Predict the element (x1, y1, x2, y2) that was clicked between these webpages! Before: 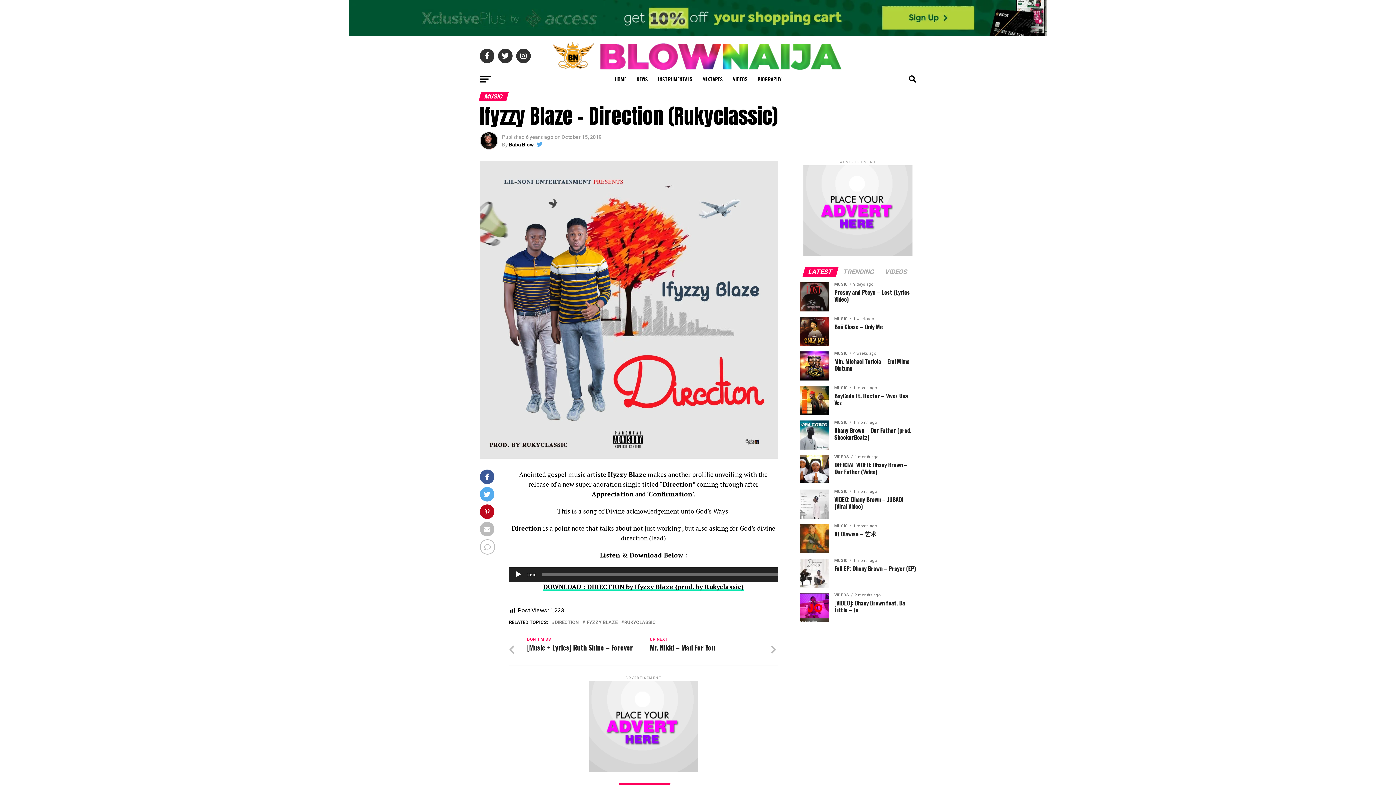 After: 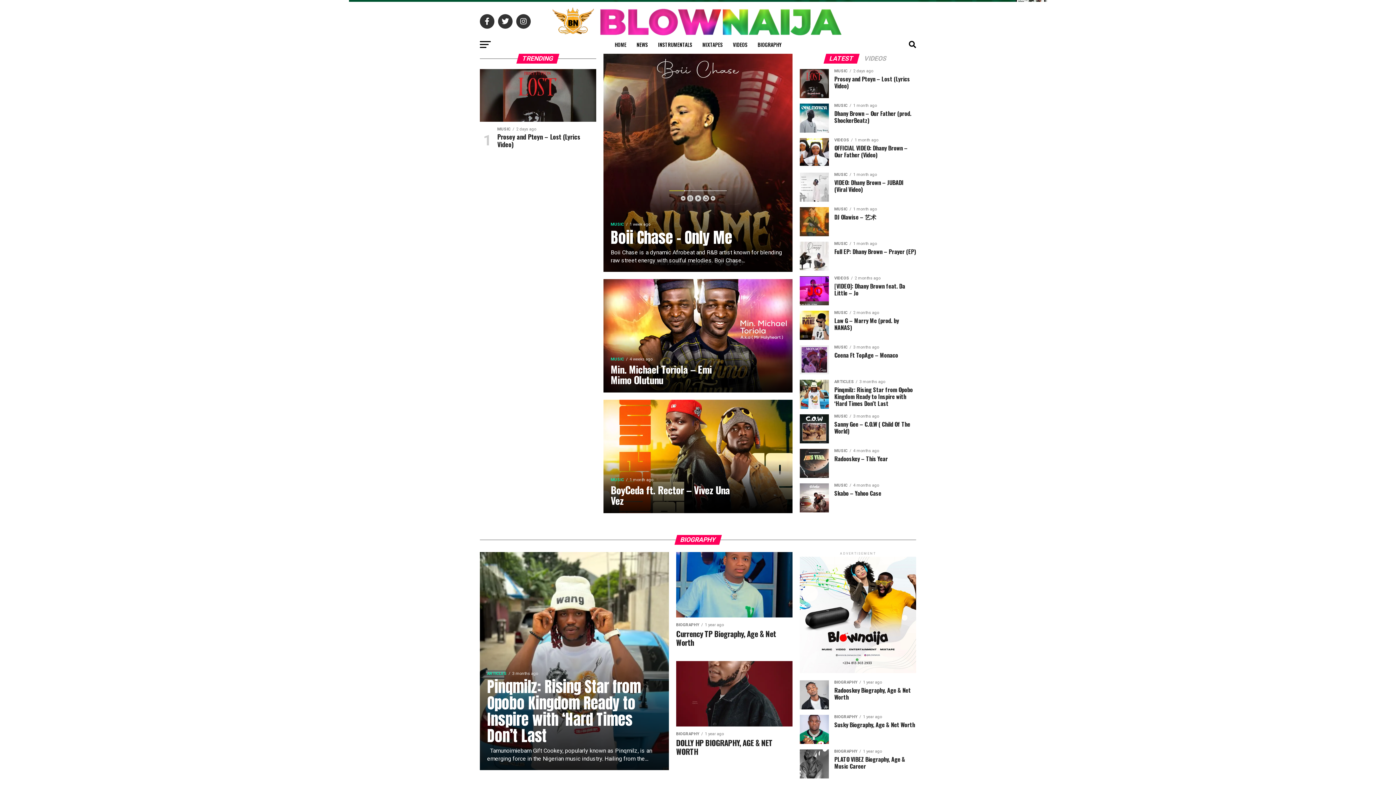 Action: bbox: (552, 64, 843, 71)